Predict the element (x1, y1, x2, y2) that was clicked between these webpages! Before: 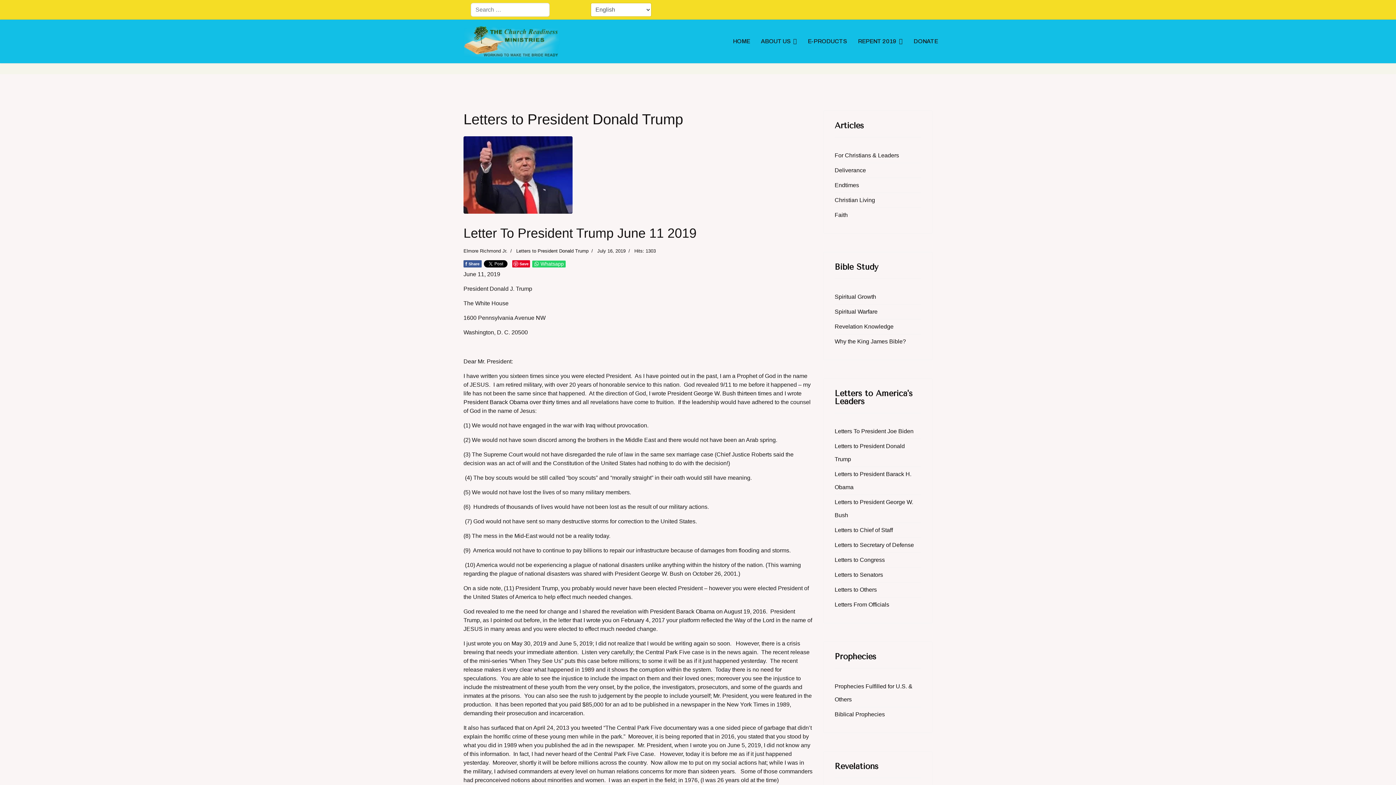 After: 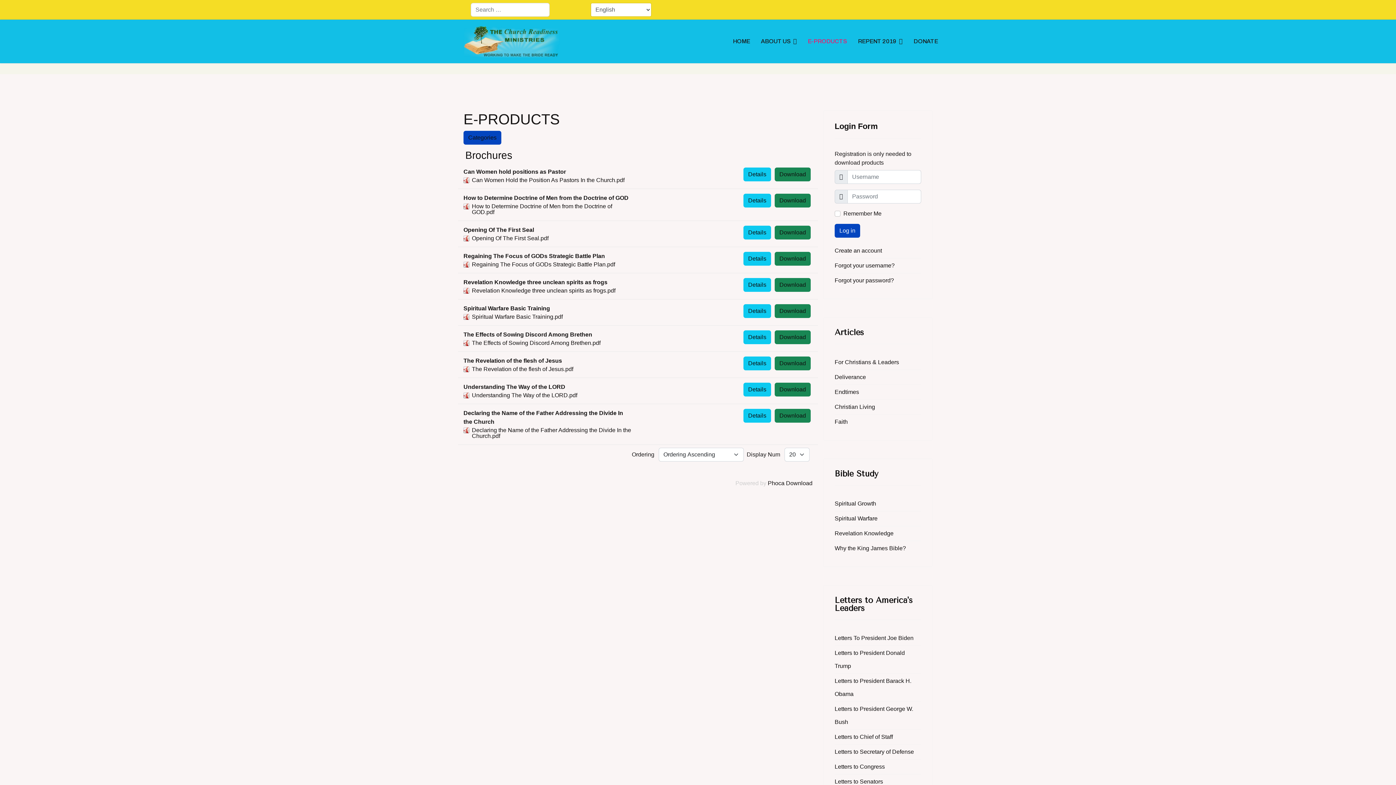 Action: label: E-PRODUCTS bbox: (802, 19, 852, 63)